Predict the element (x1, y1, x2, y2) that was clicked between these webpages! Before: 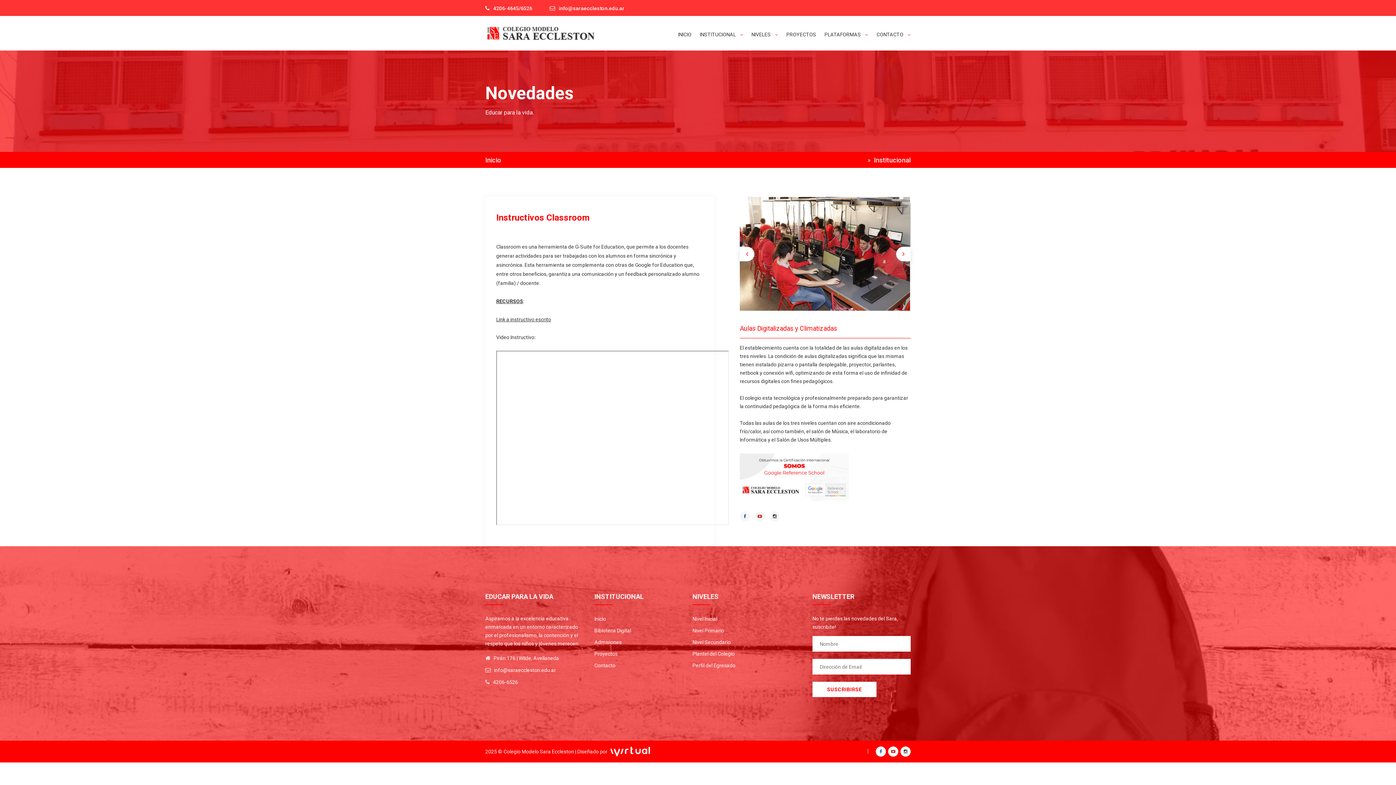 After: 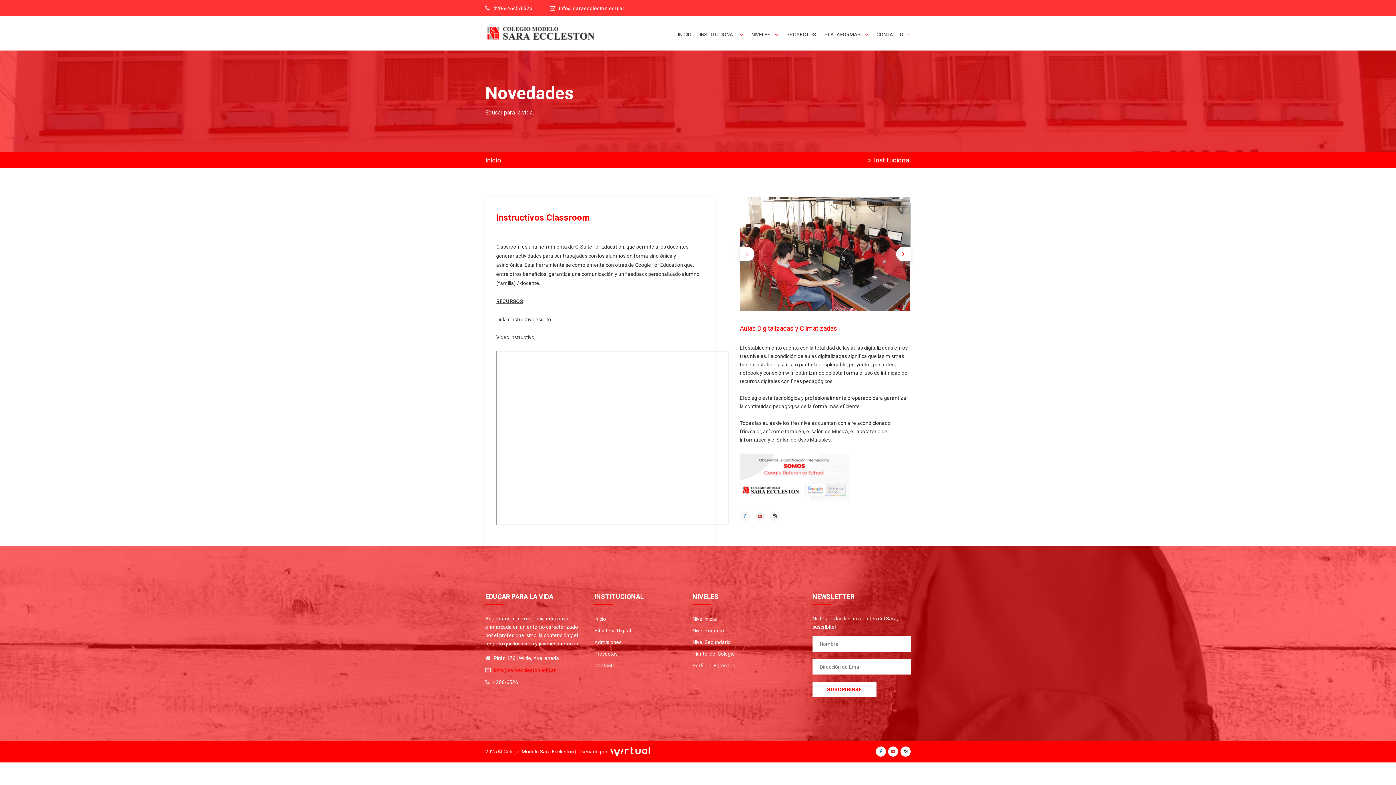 Action: label: info@saraeccleston.edu.ar bbox: (494, 667, 556, 673)